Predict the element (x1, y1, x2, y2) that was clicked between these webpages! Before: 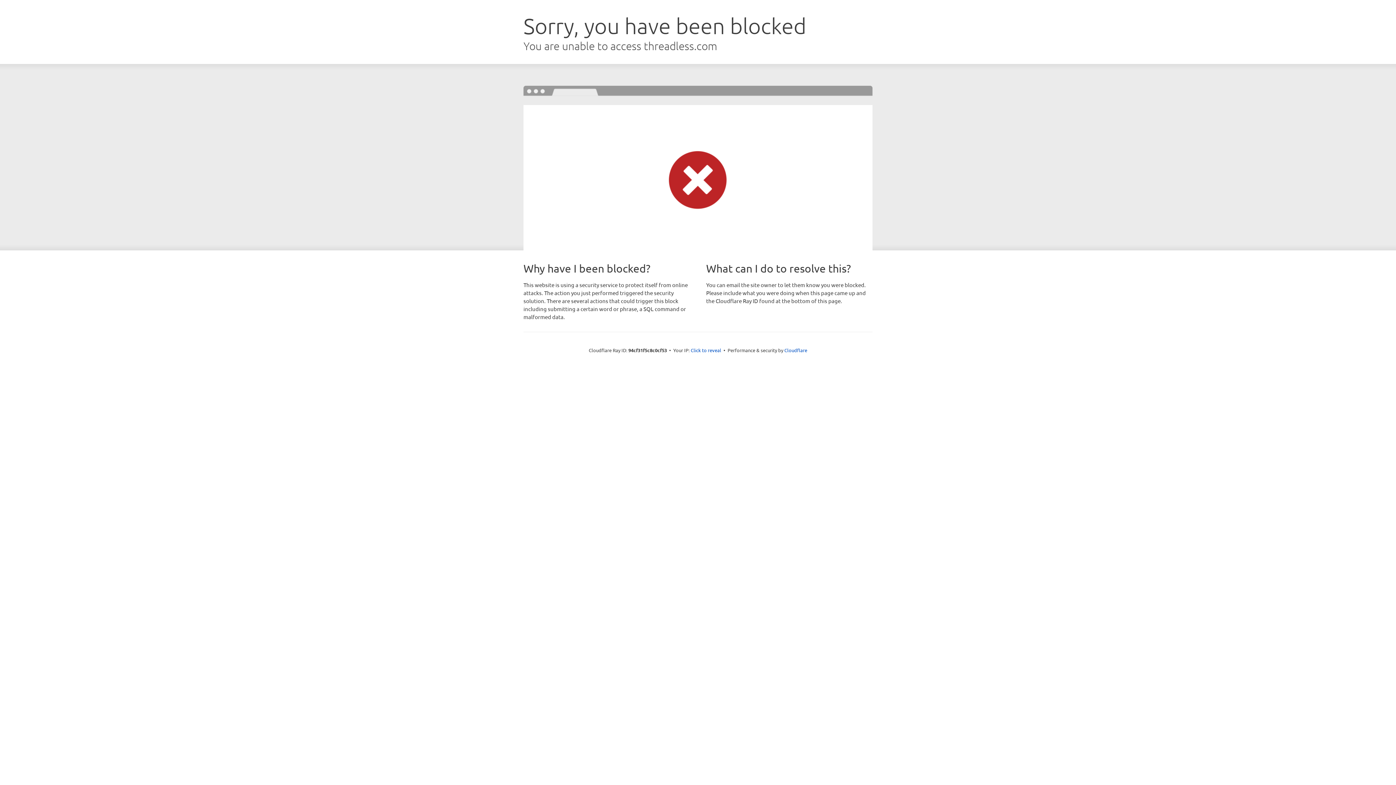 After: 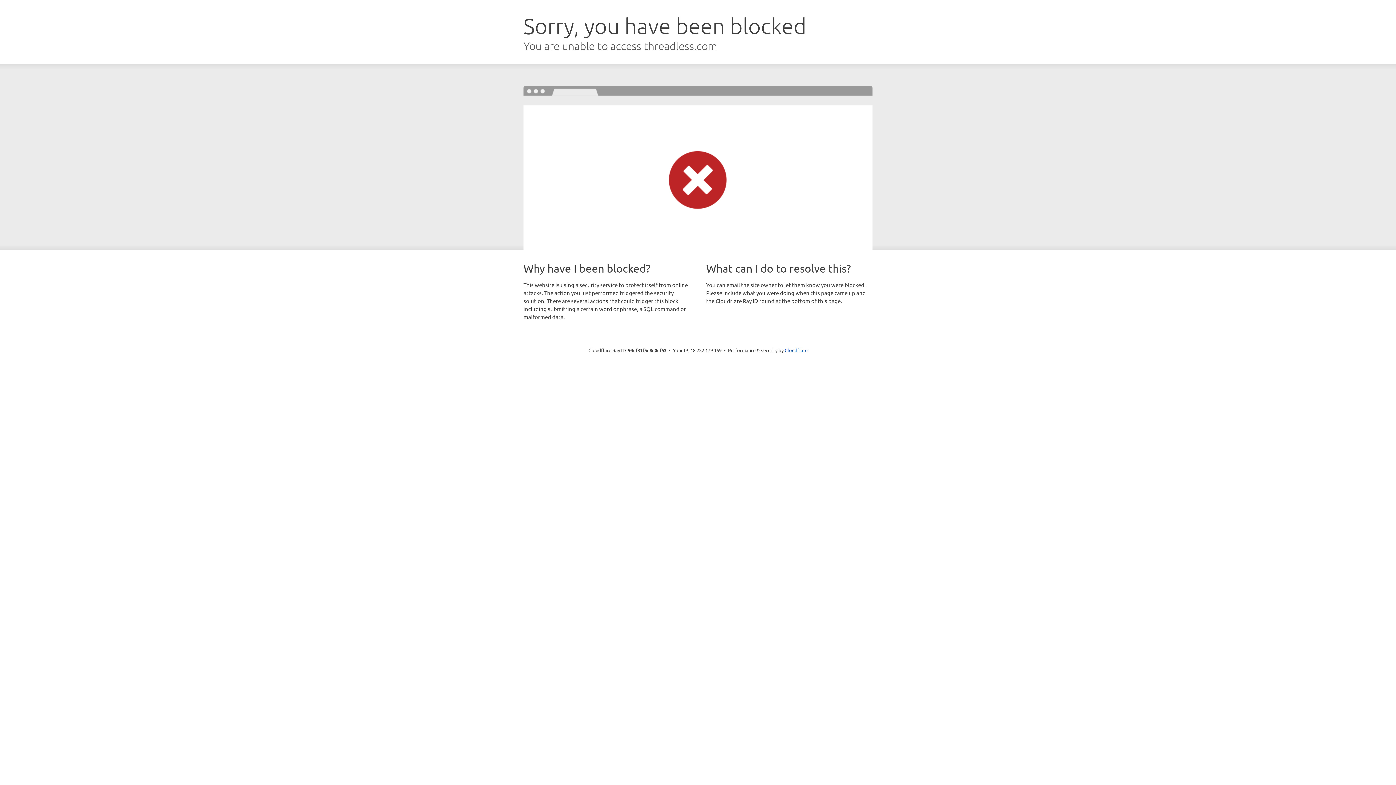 Action: label: Click to reveal bbox: (690, 346, 721, 353)